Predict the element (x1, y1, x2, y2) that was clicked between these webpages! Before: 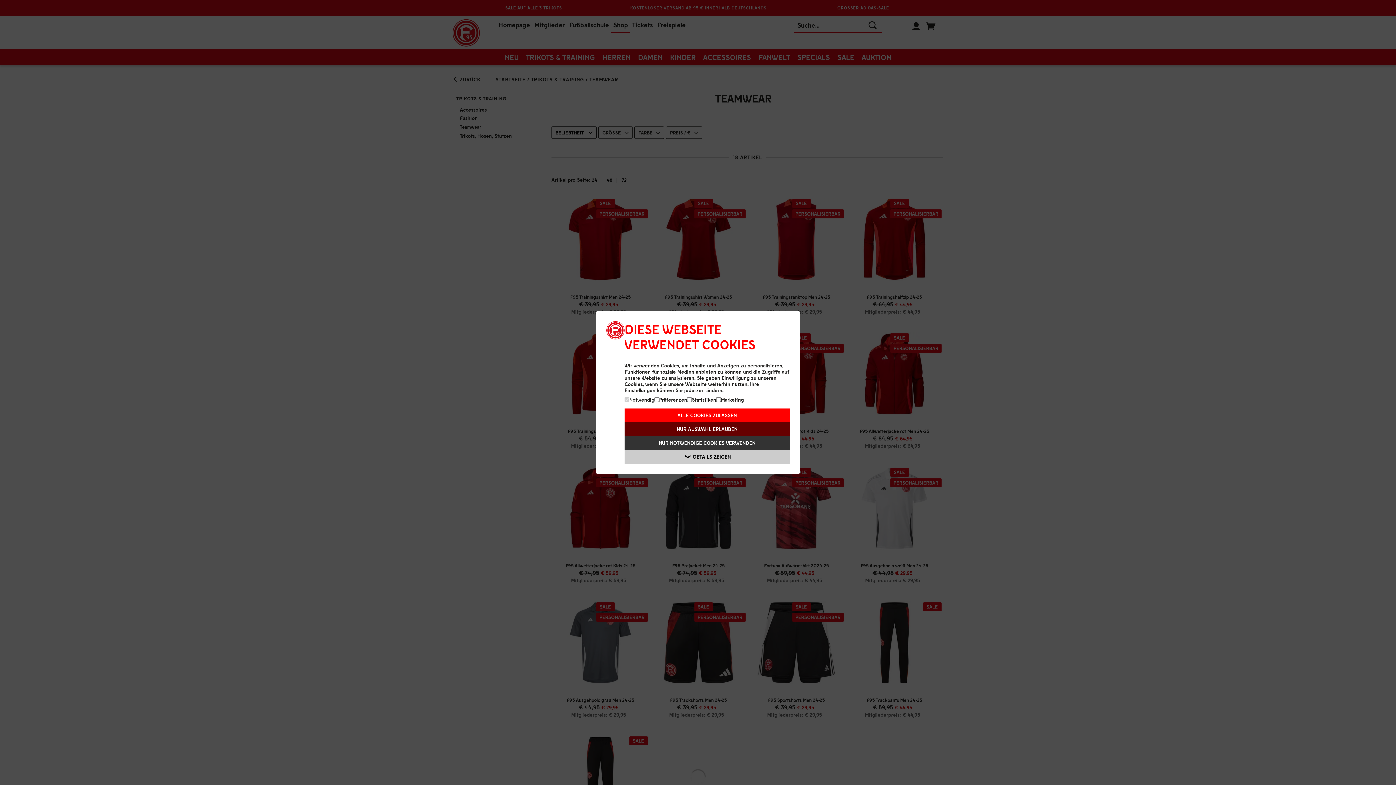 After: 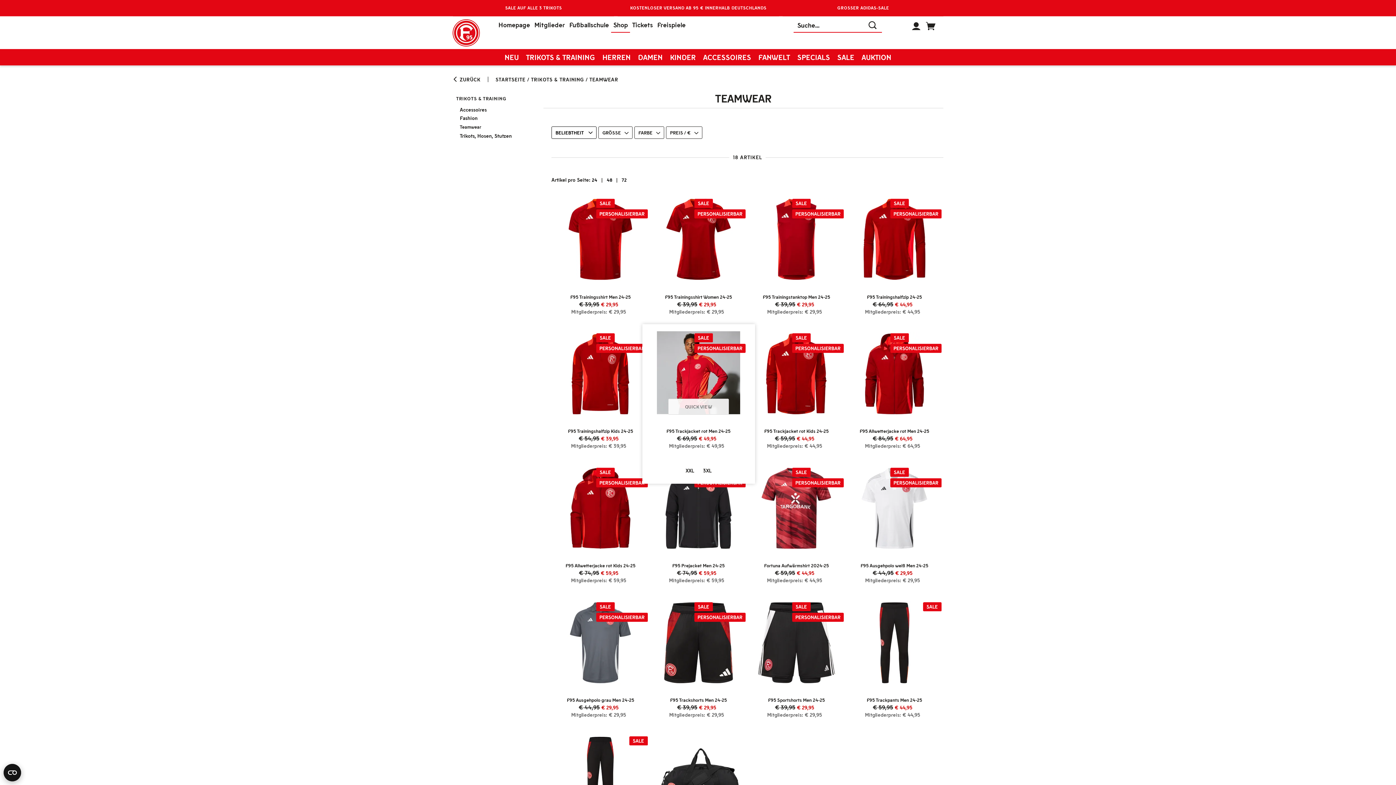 Action: bbox: (624, 436, 789, 450) label: NUR NOTWENDIGE COOKIES VERWENDEN